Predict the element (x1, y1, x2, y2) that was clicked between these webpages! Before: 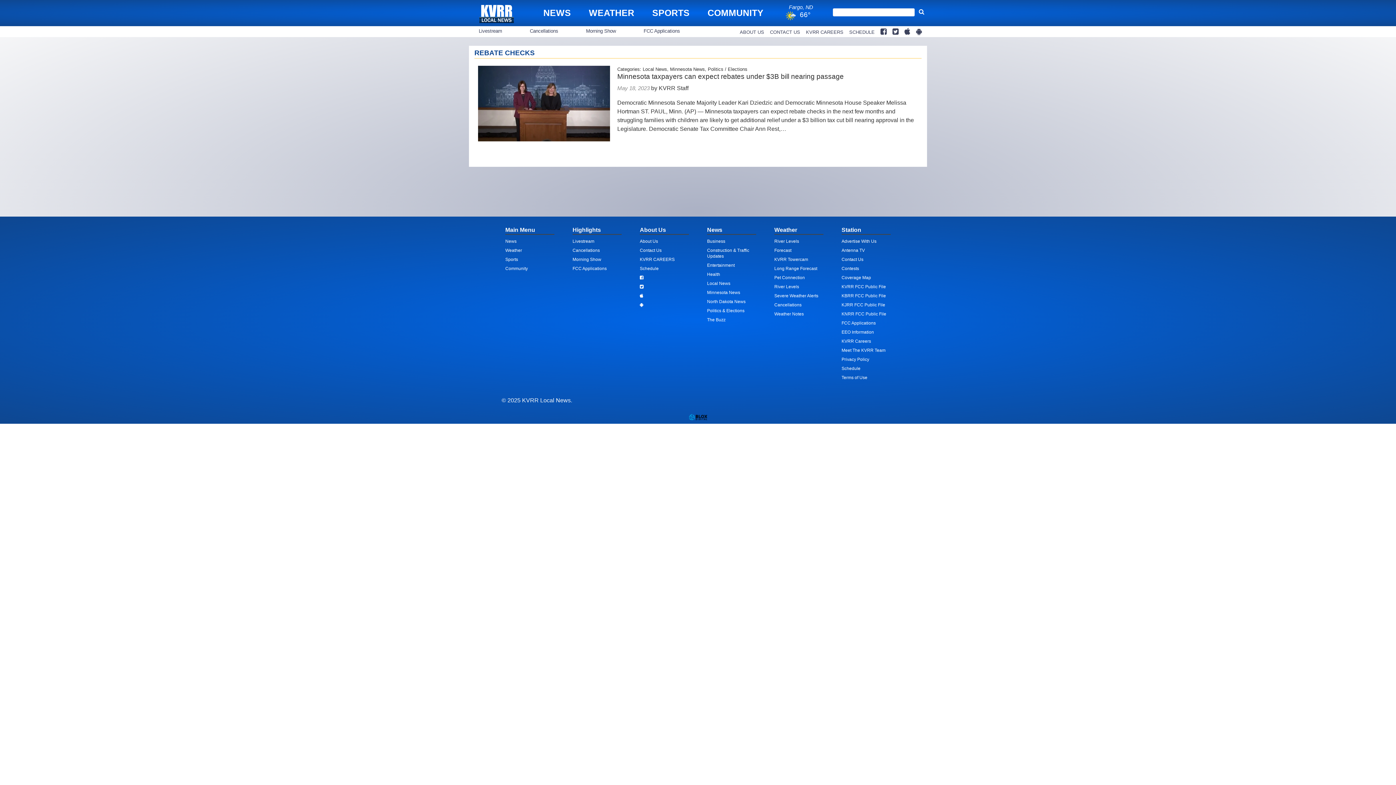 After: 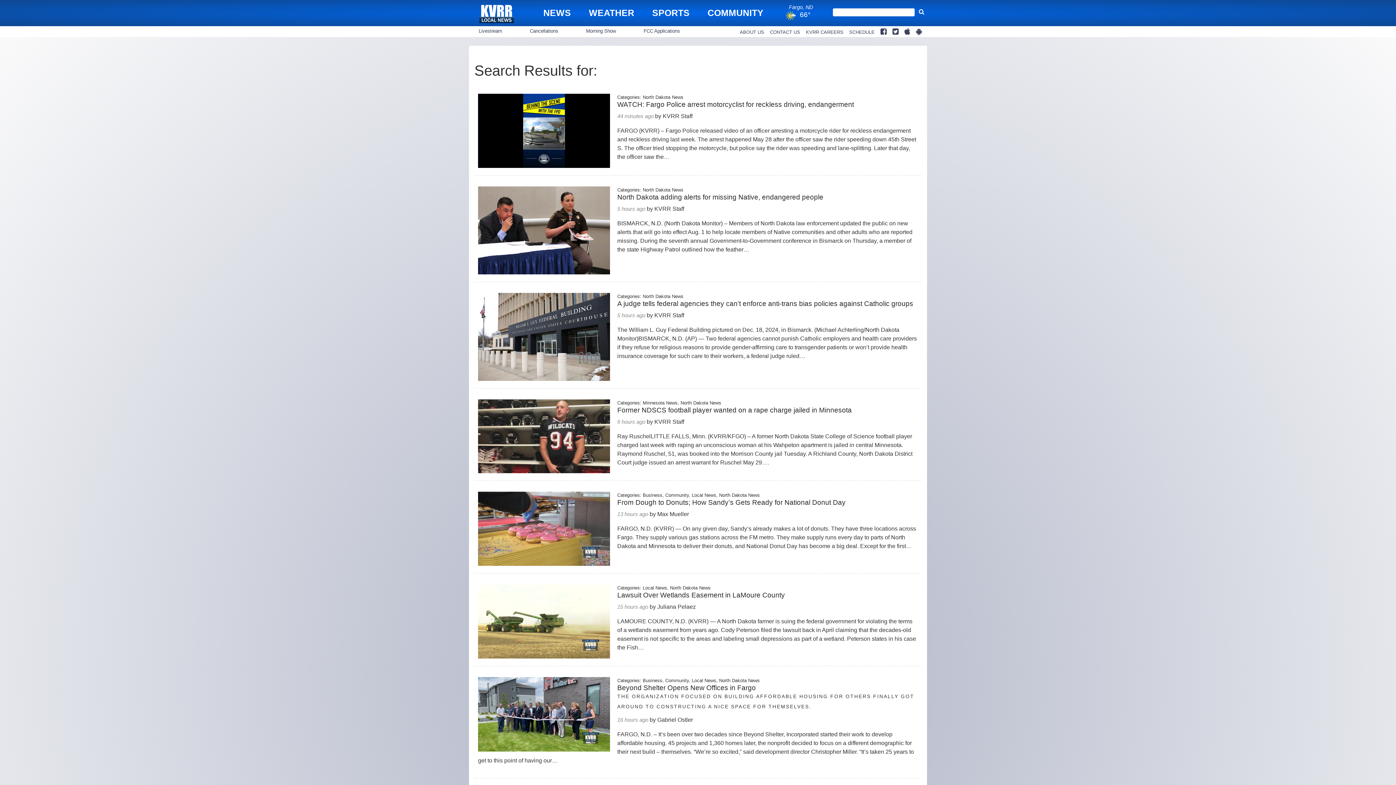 Action: bbox: (916, 6, 927, 17) label: Submit Search